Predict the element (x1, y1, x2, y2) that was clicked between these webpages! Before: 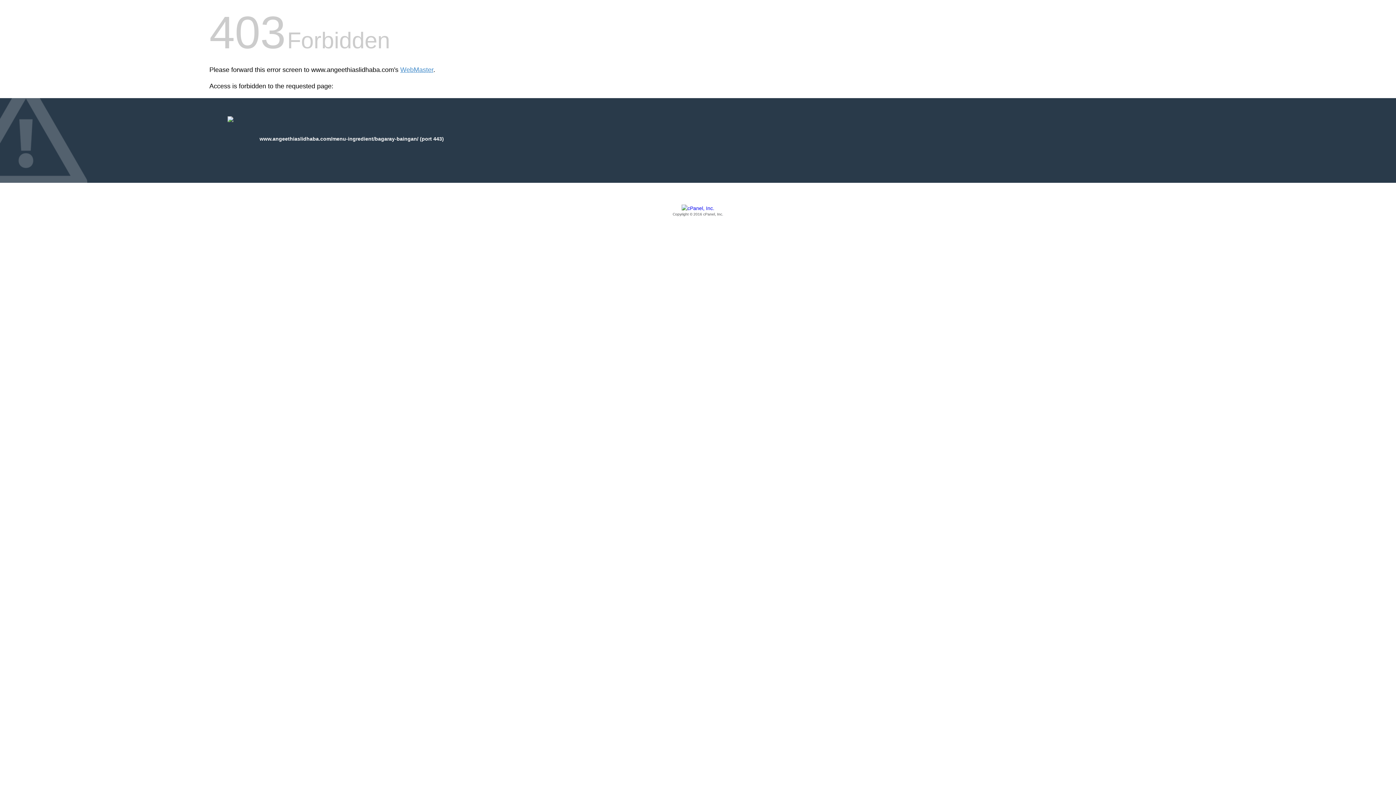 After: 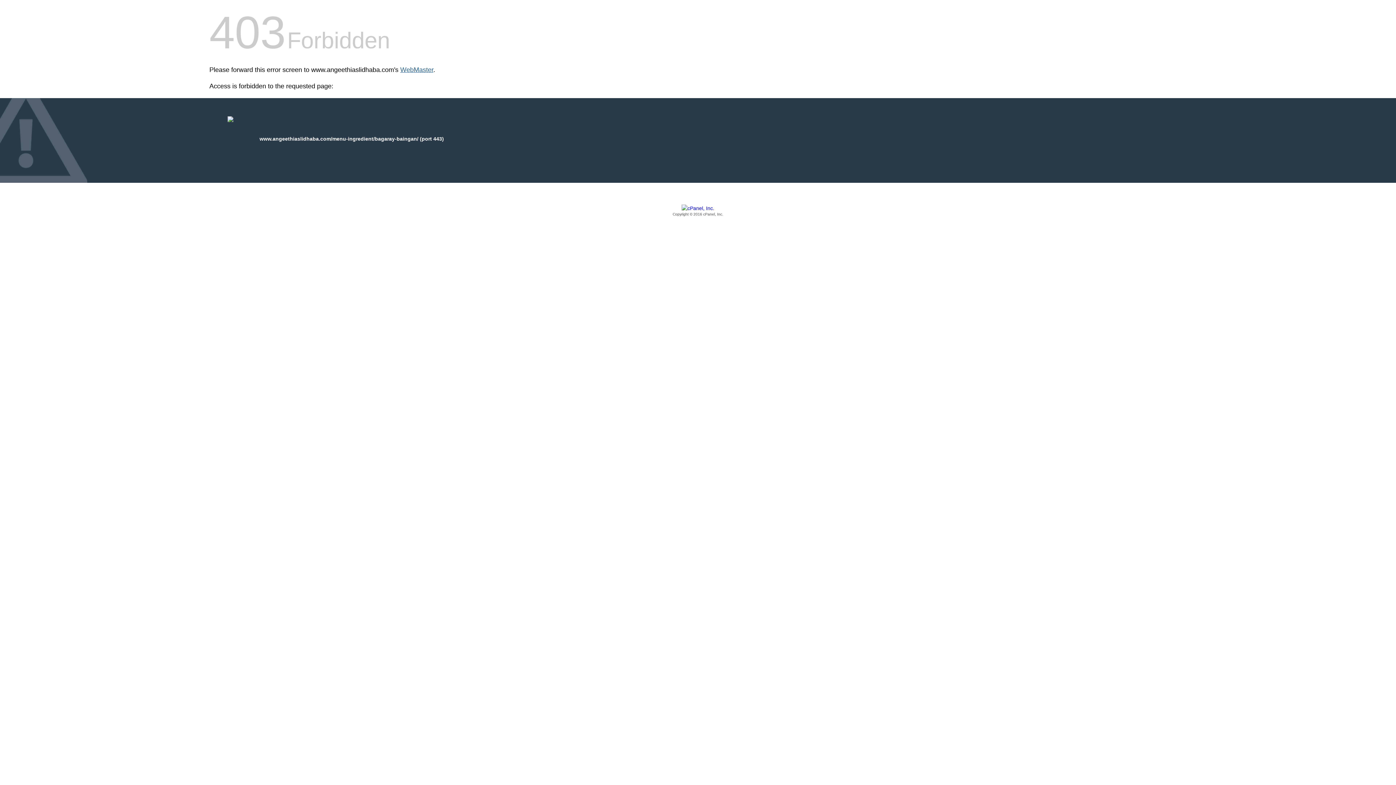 Action: label: WebMaster bbox: (400, 66, 433, 73)